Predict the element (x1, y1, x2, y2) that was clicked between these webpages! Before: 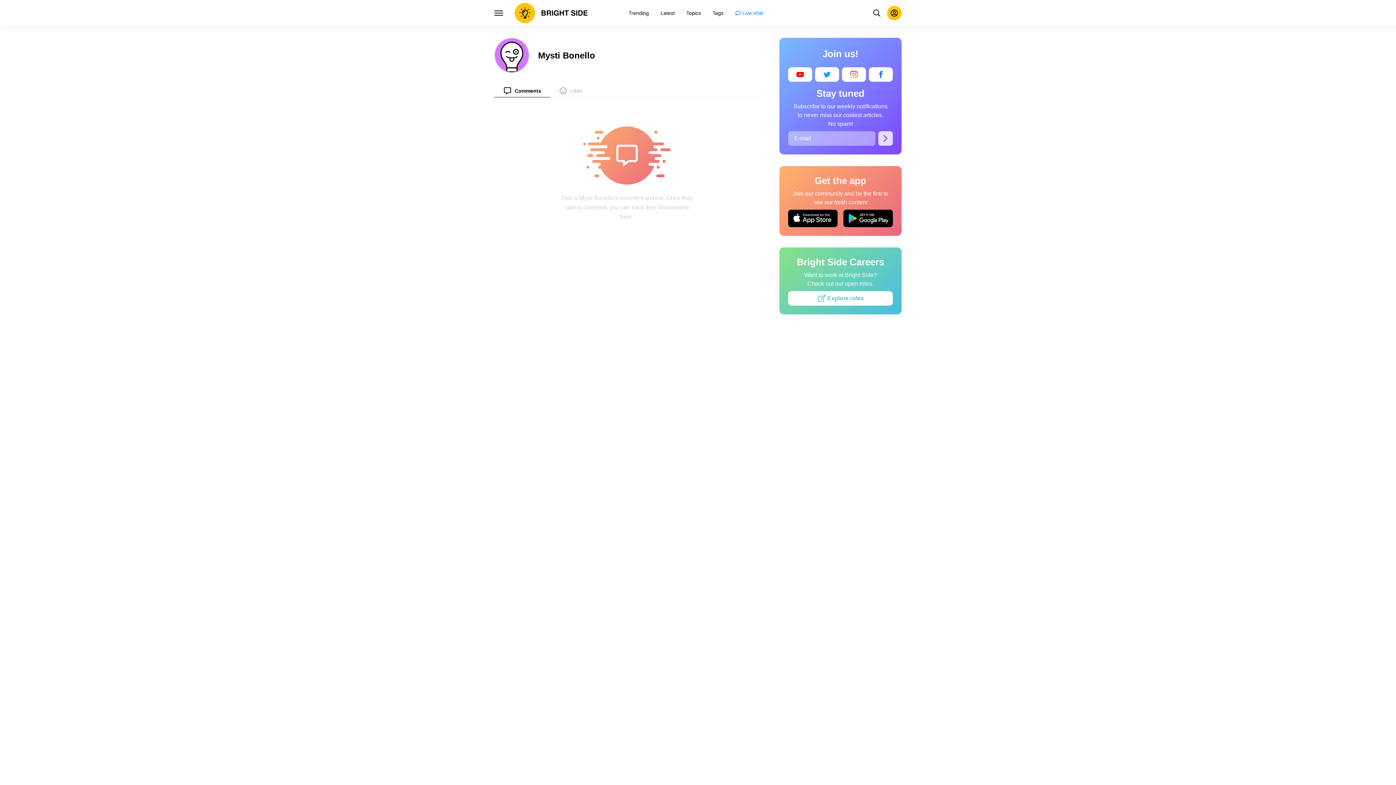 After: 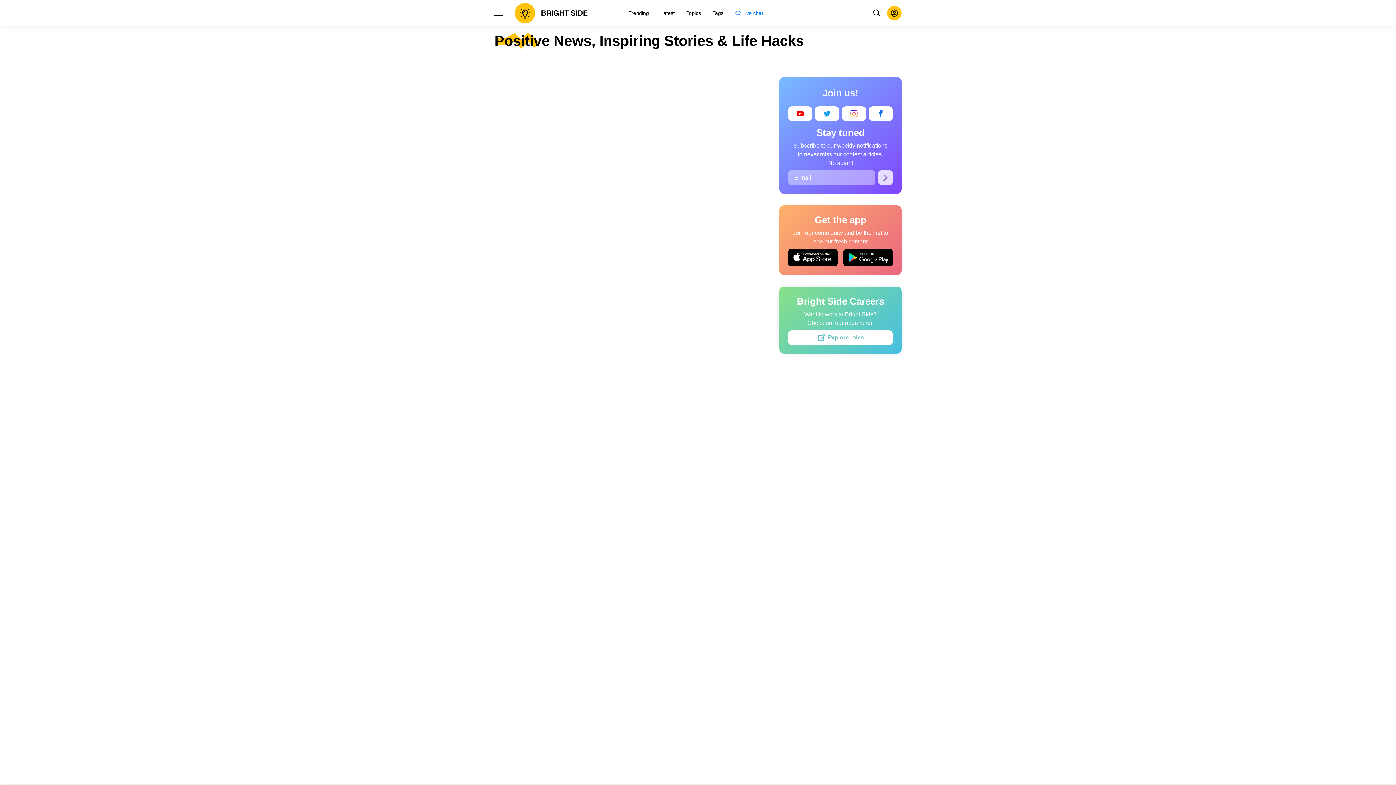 Action: bbox: (514, 2, 588, 23)